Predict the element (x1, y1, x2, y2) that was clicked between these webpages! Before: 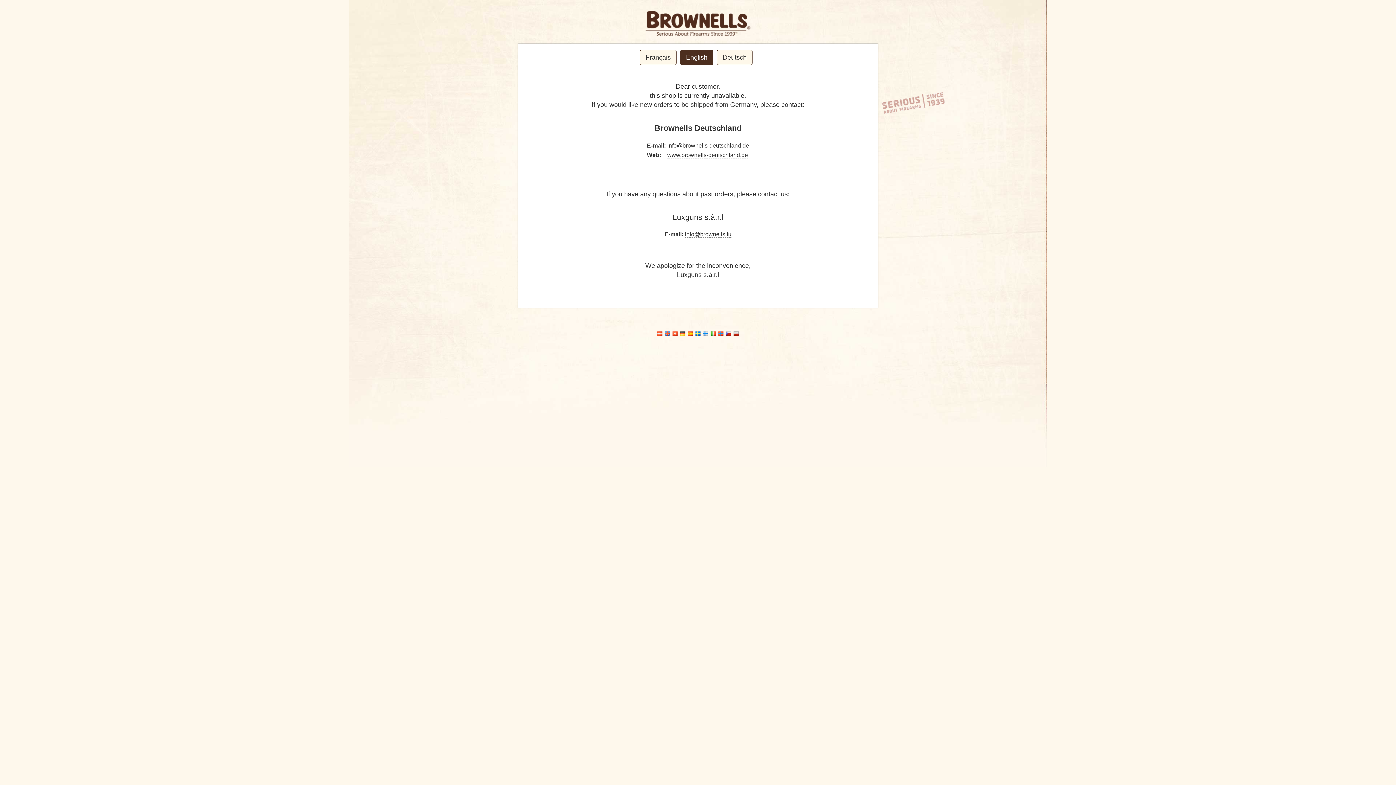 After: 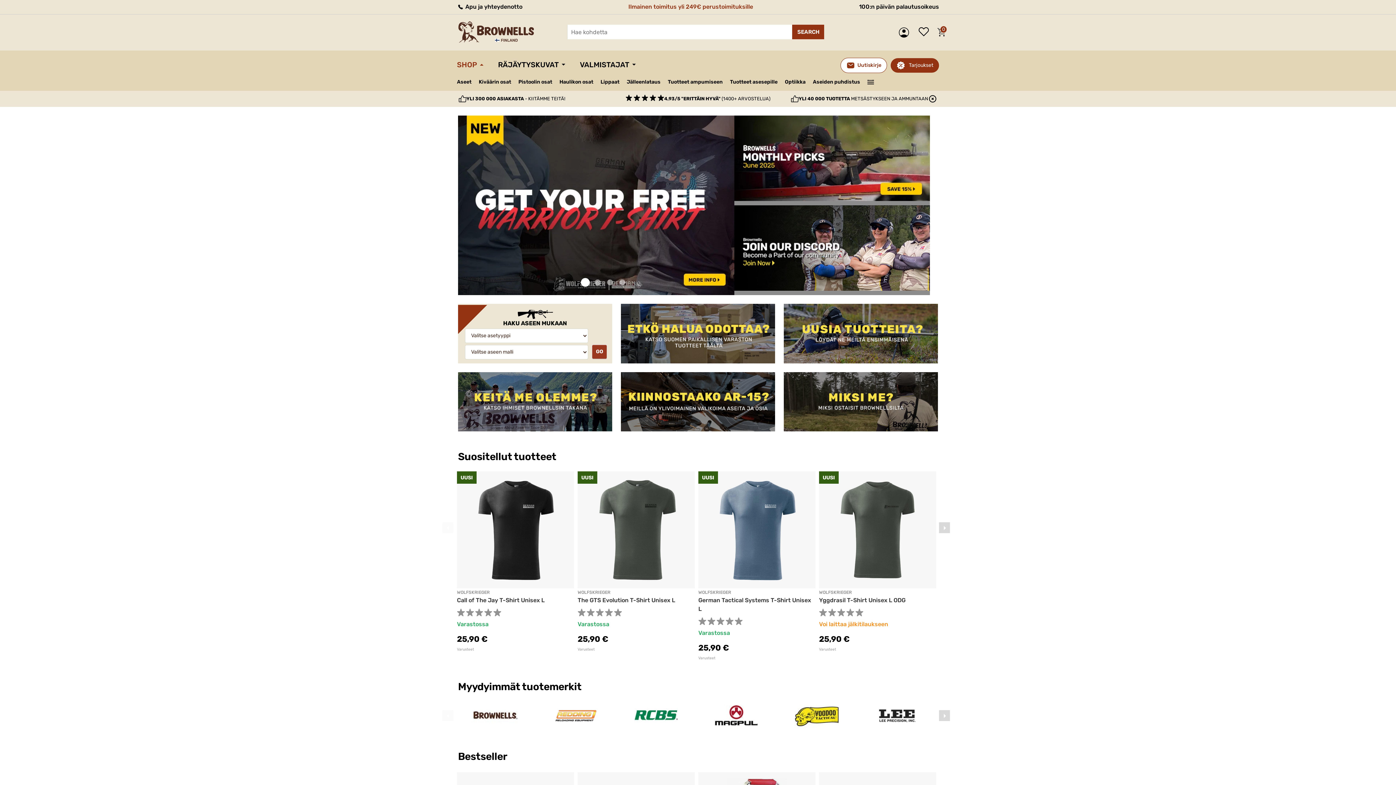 Action: bbox: (702, 330, 708, 338)